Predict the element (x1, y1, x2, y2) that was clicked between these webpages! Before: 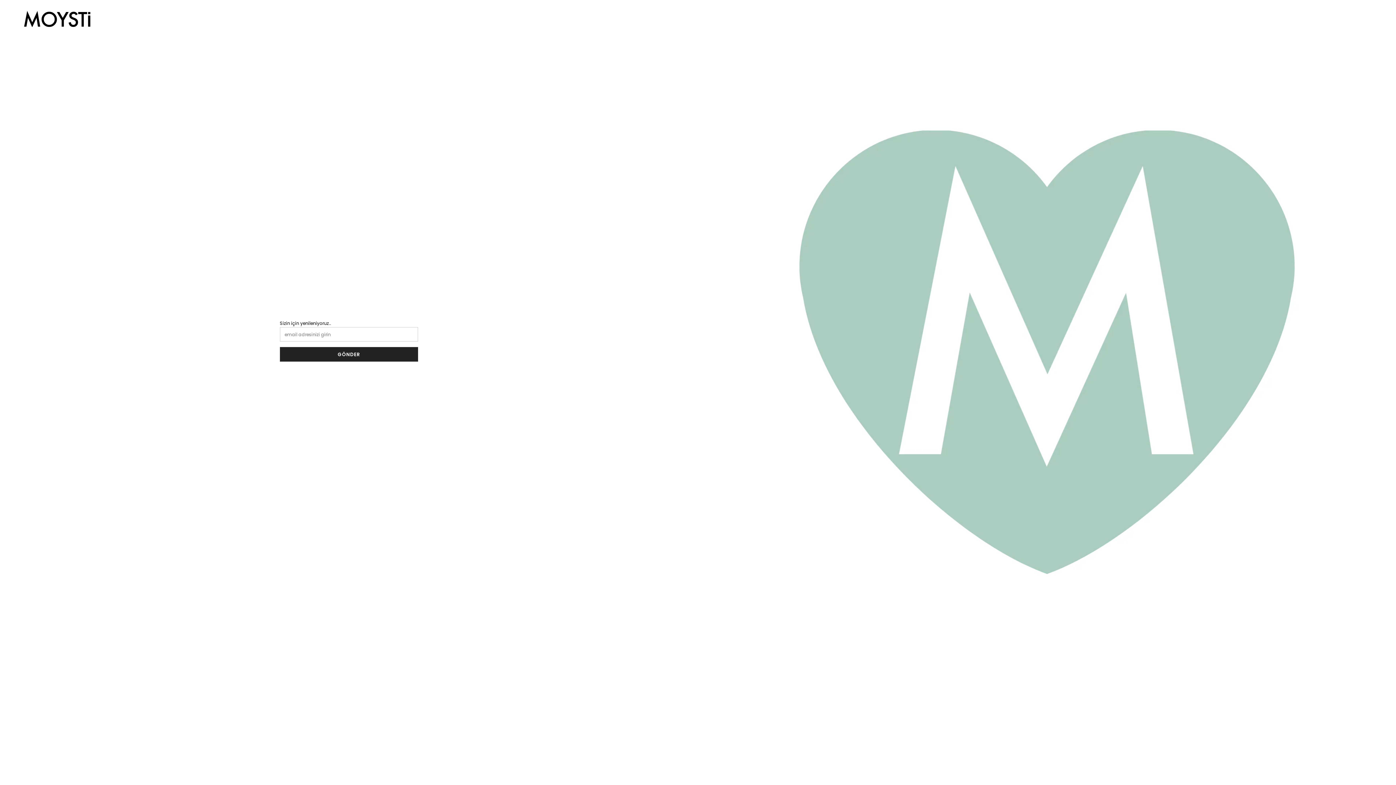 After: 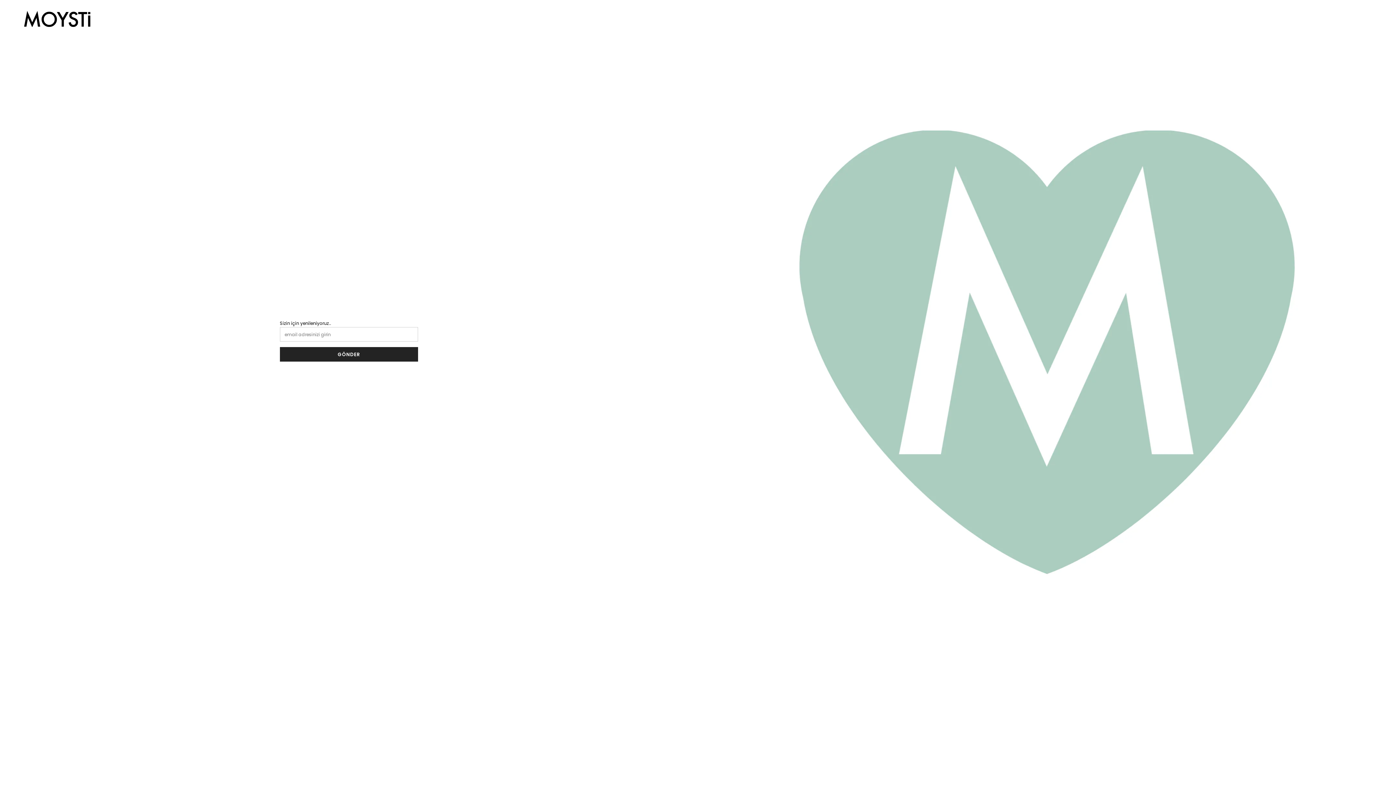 Action: bbox: (21, 10, 92, 26)